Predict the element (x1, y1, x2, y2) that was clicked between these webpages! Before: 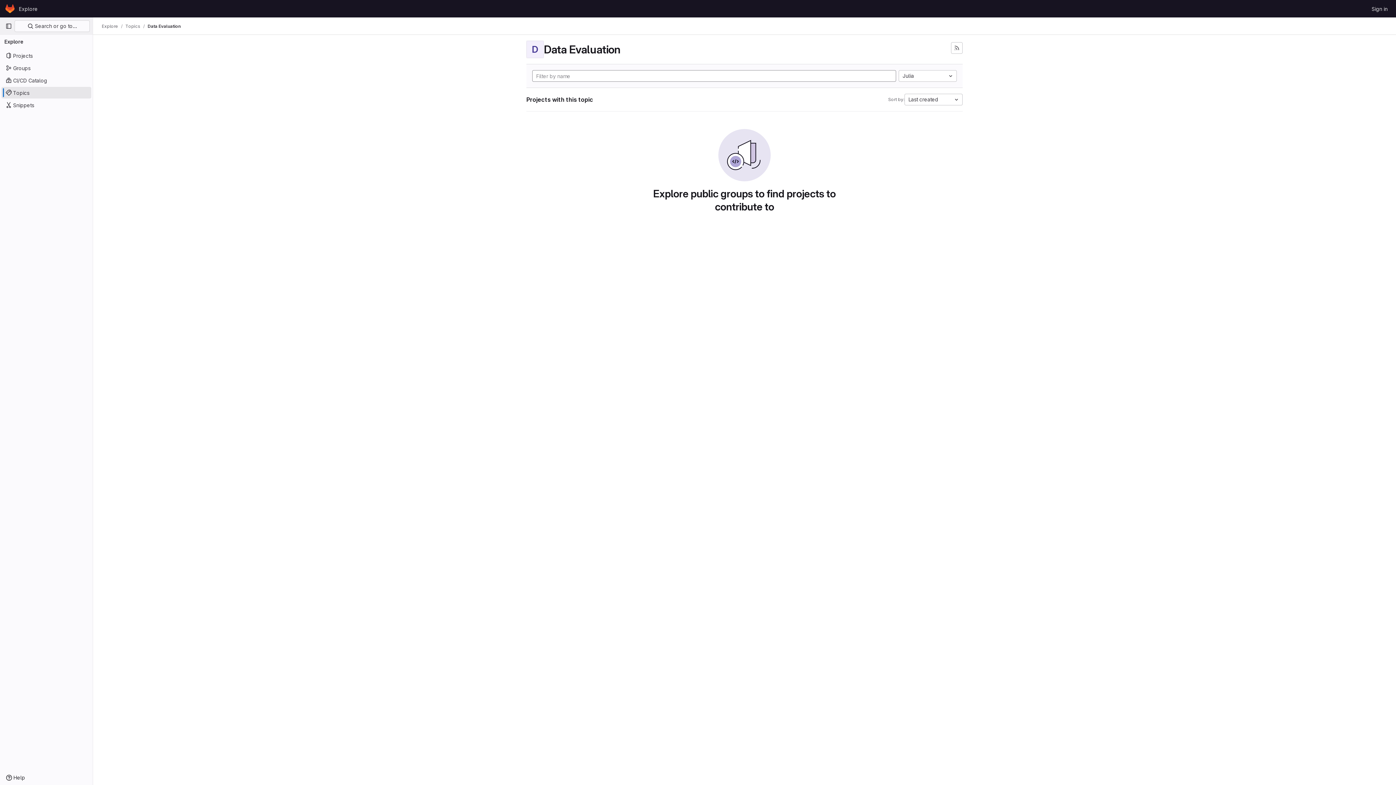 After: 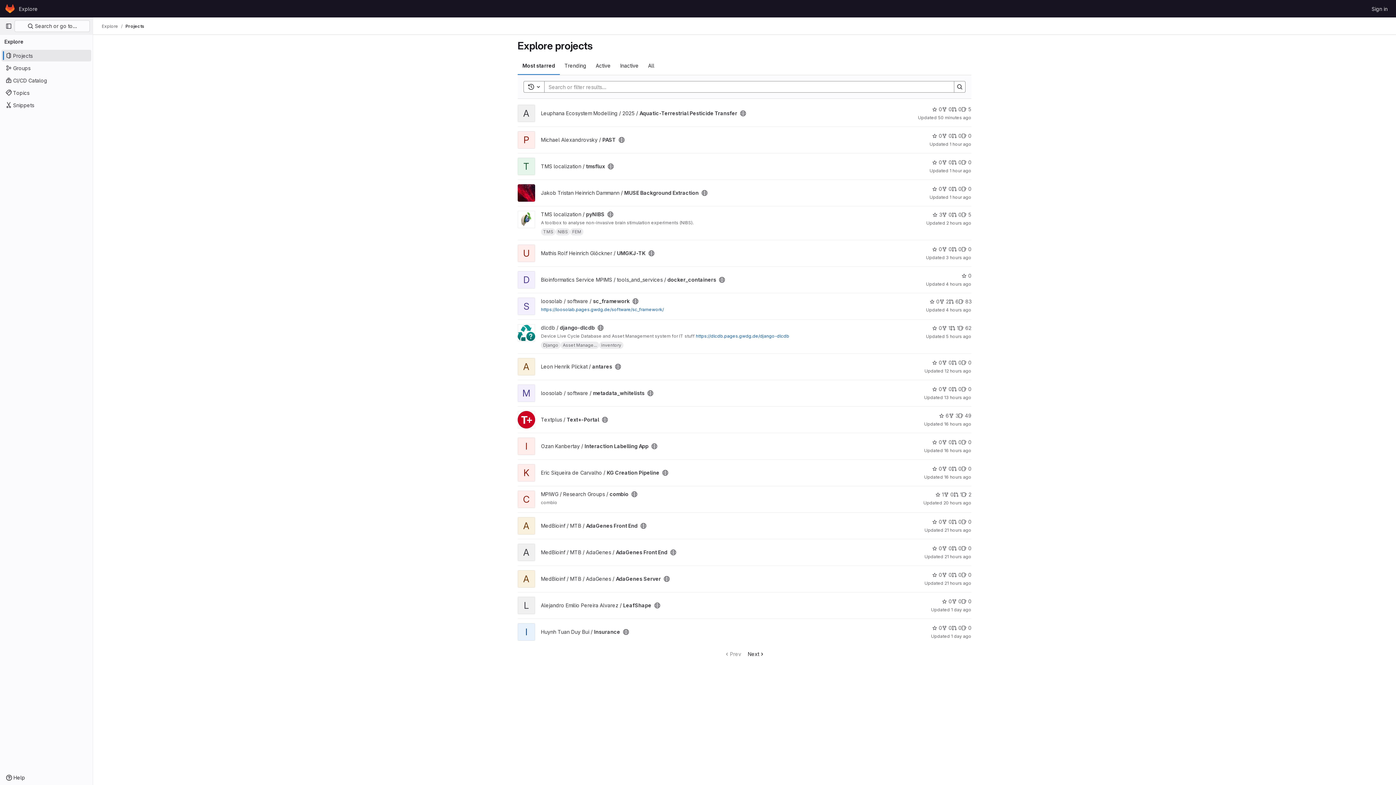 Action: bbox: (16, 2, 40, 14) label: Explore